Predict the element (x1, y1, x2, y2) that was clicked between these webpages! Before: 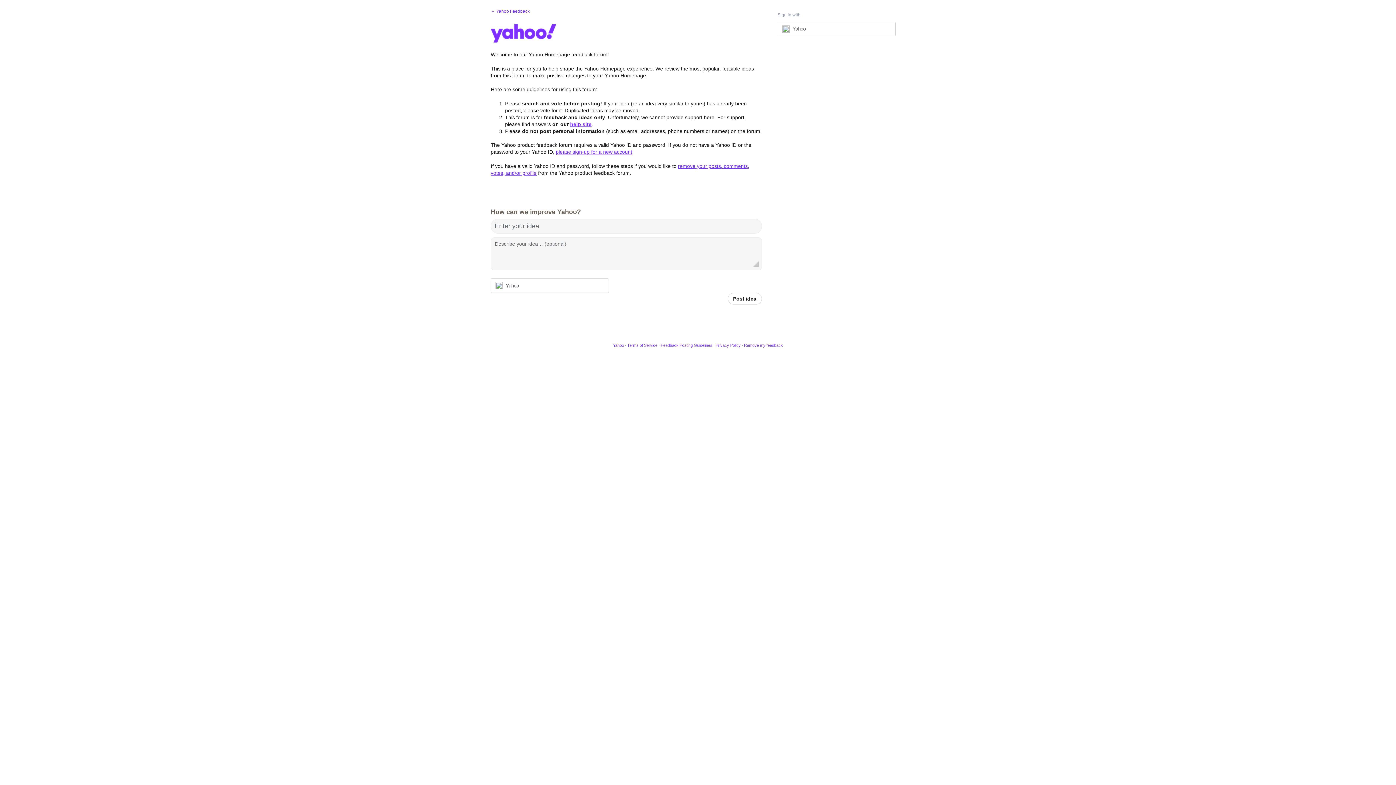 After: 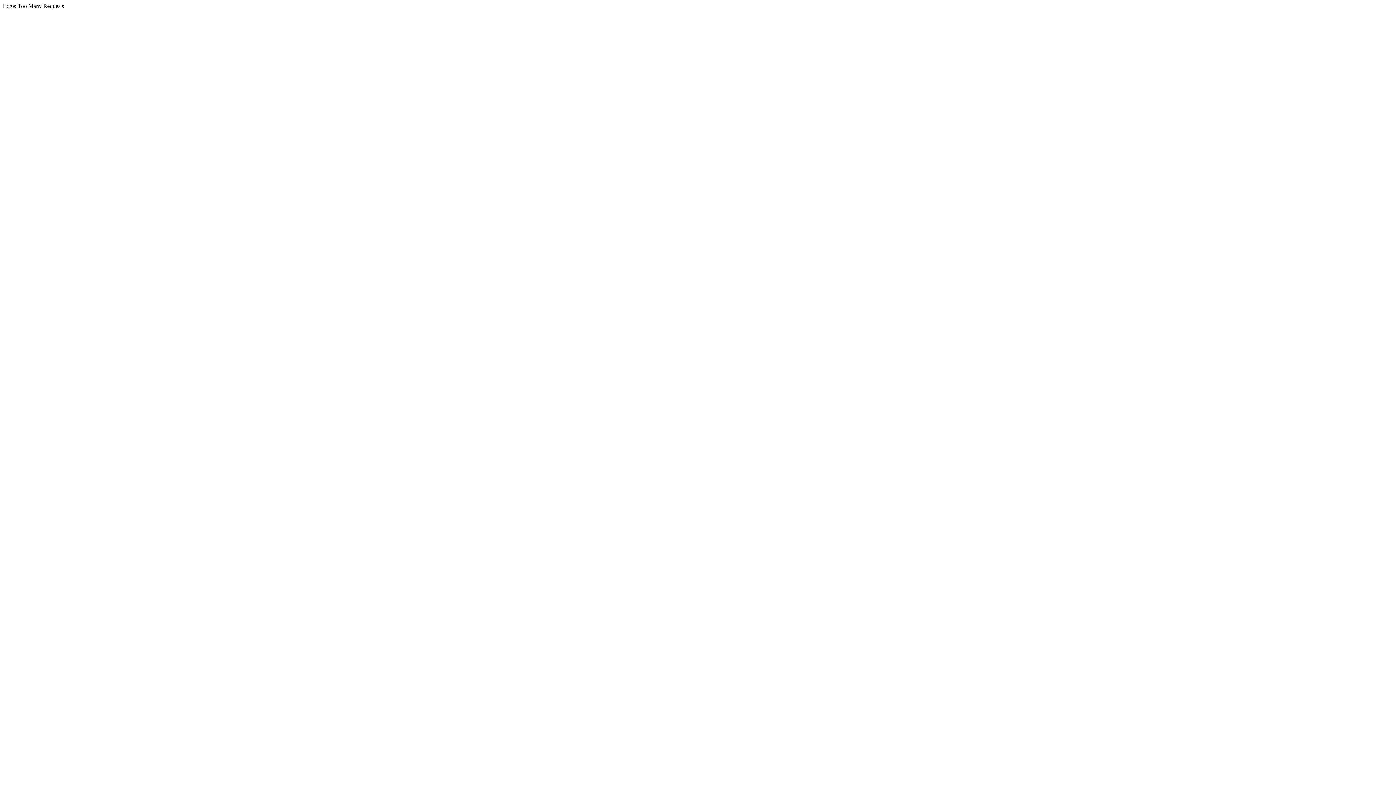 Action: label: Privacy Policy bbox: (715, 343, 740, 347)